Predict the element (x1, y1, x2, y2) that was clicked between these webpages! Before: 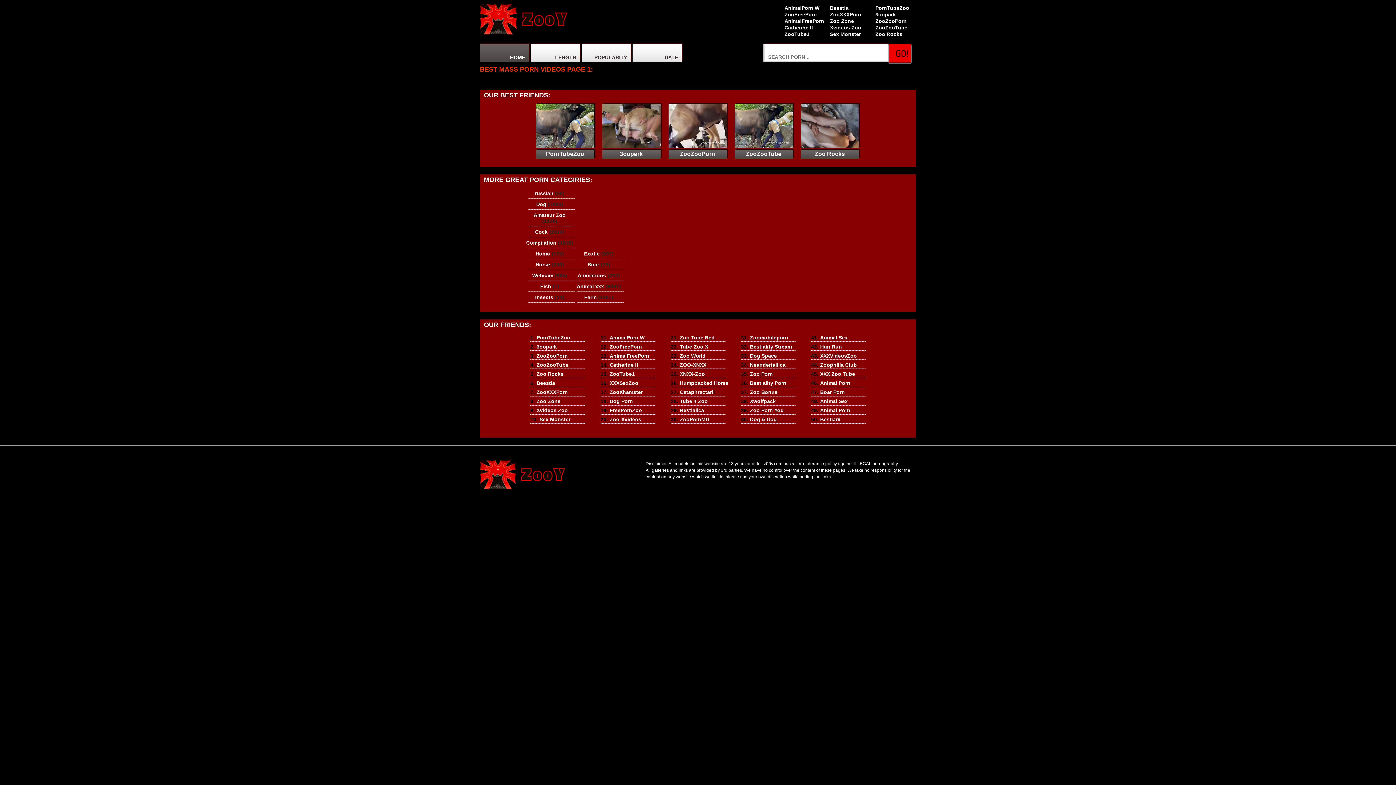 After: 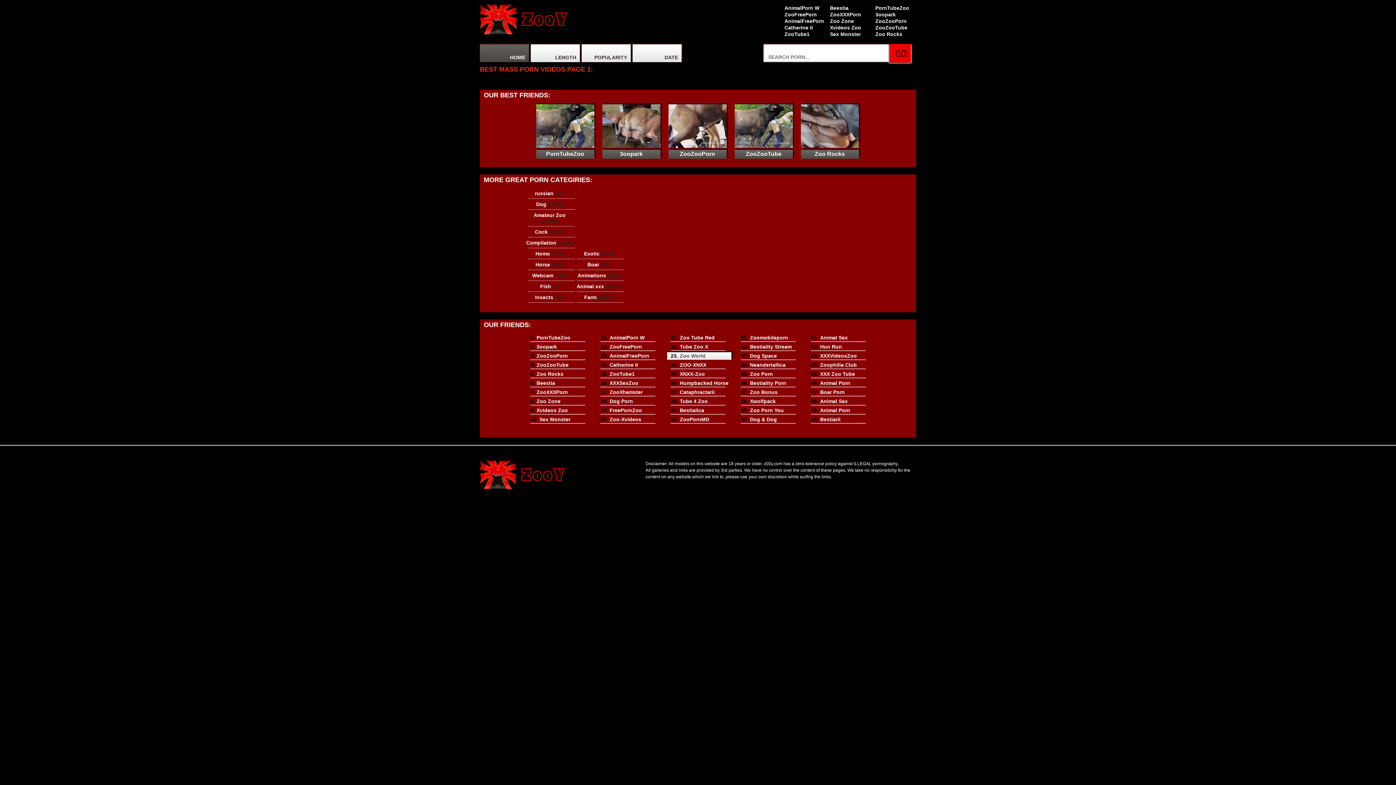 Action: bbox: (667, 352, 731, 360) label: 23.Zoo World